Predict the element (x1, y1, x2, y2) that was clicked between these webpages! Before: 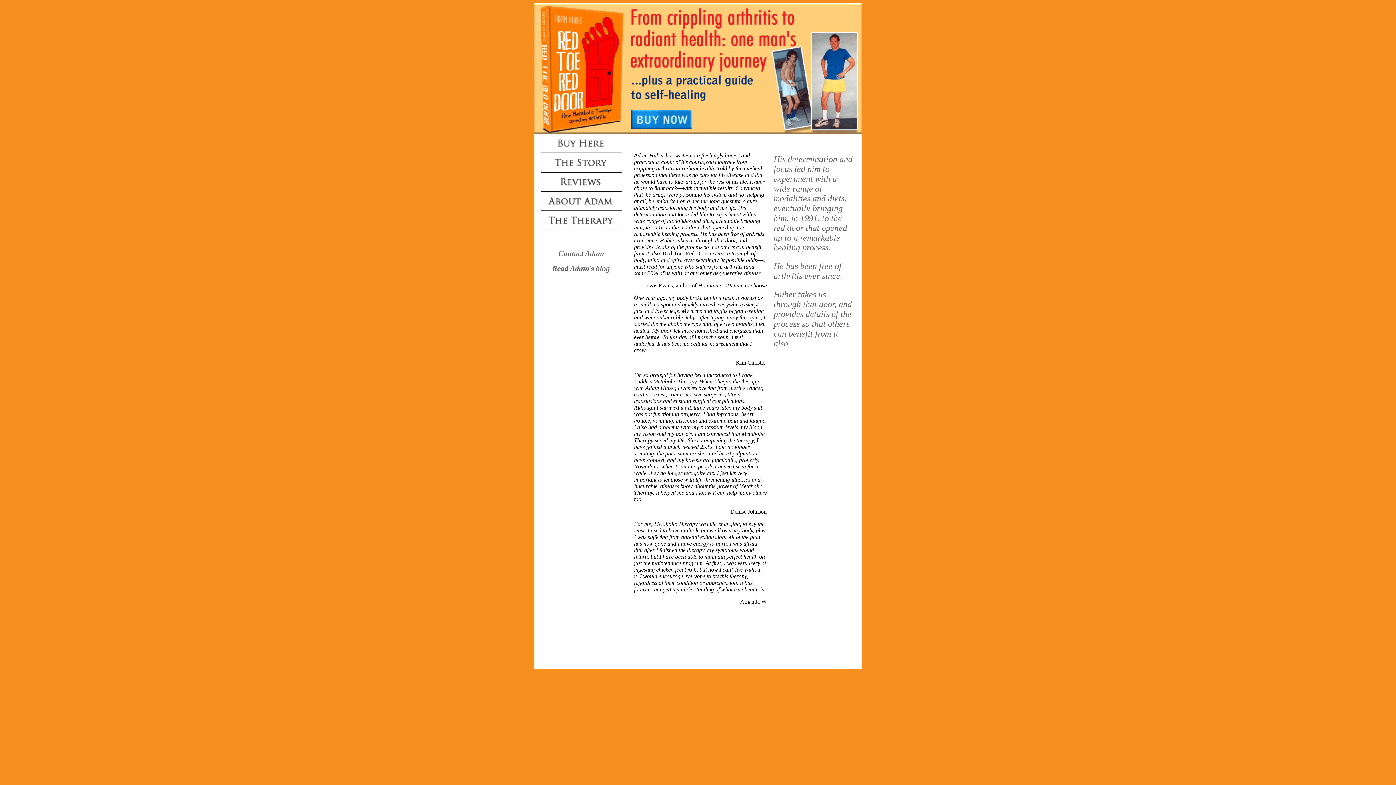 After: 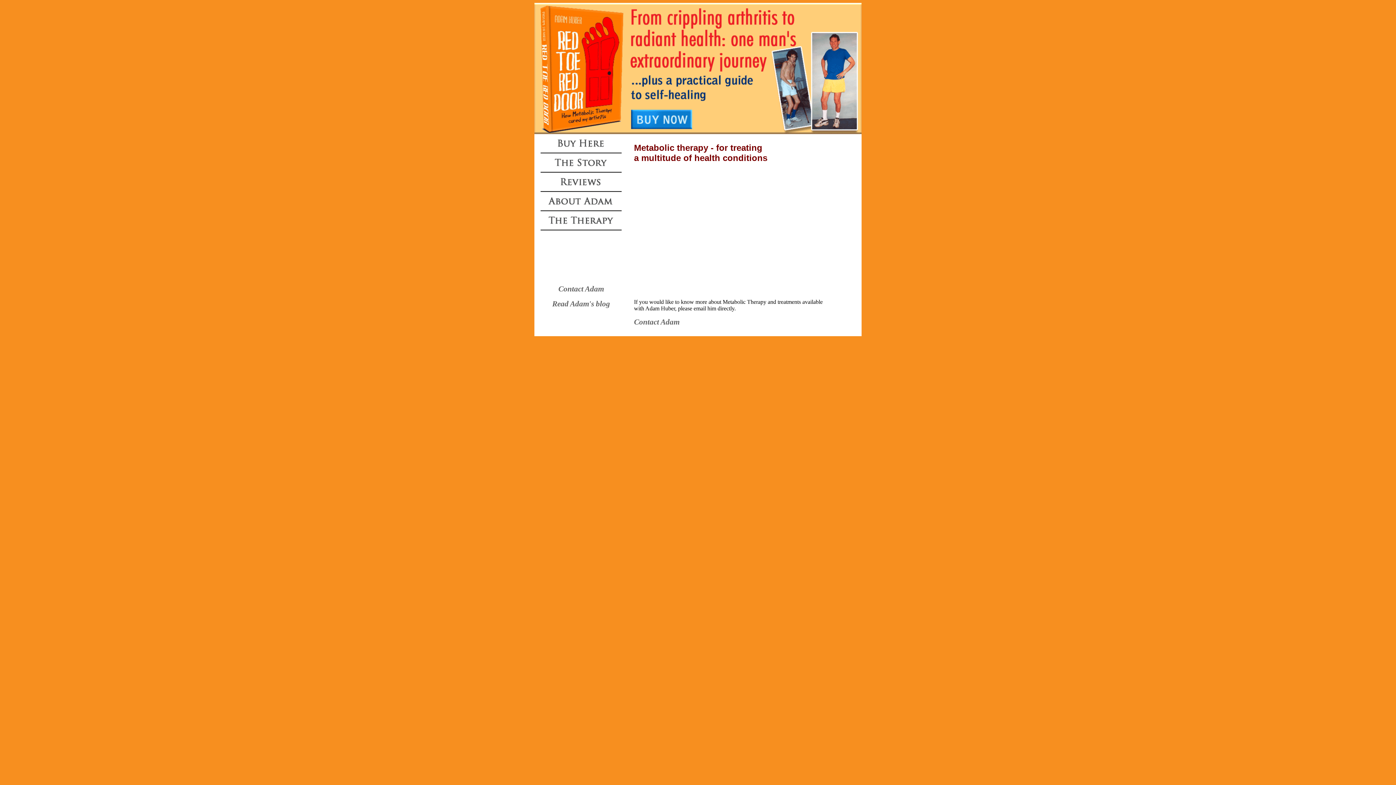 Action: bbox: (540, 225, 621, 231)